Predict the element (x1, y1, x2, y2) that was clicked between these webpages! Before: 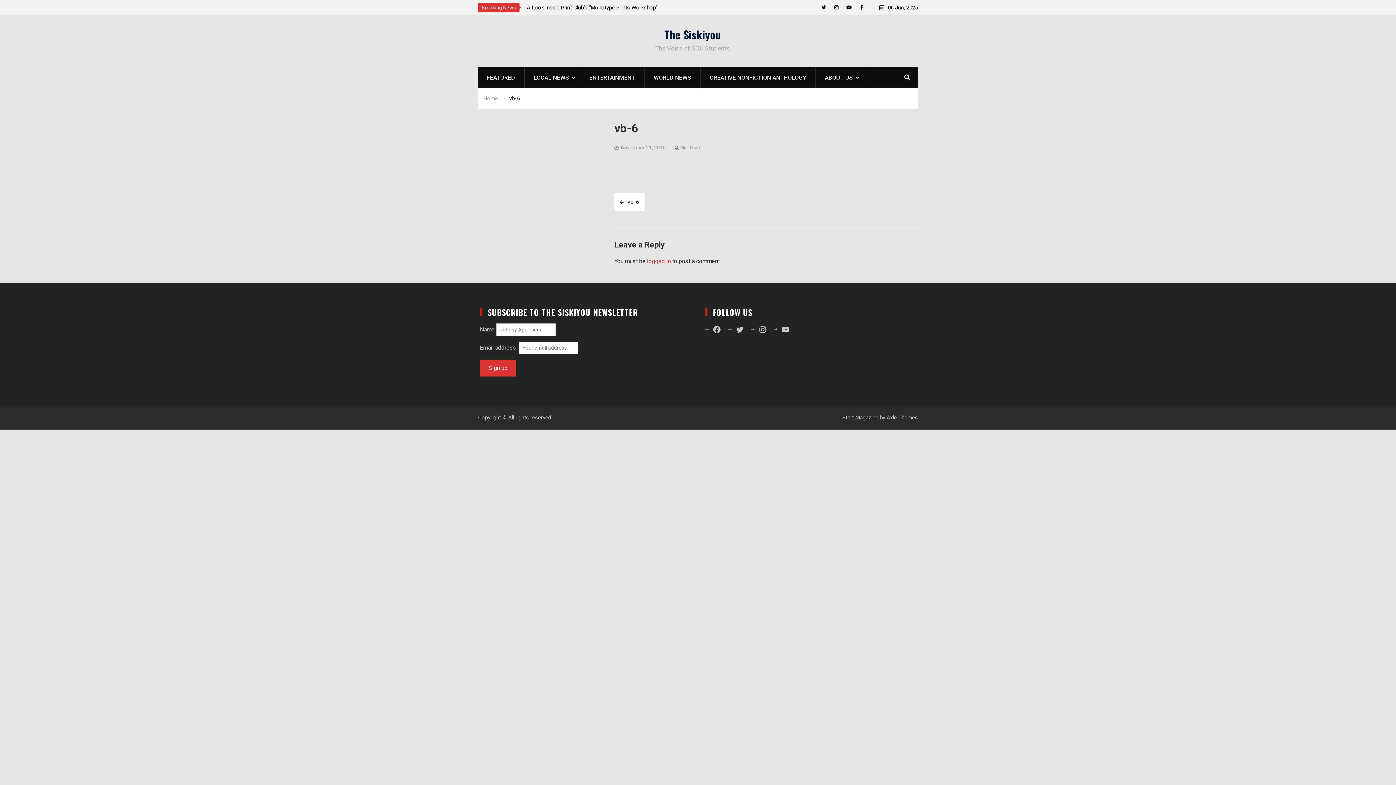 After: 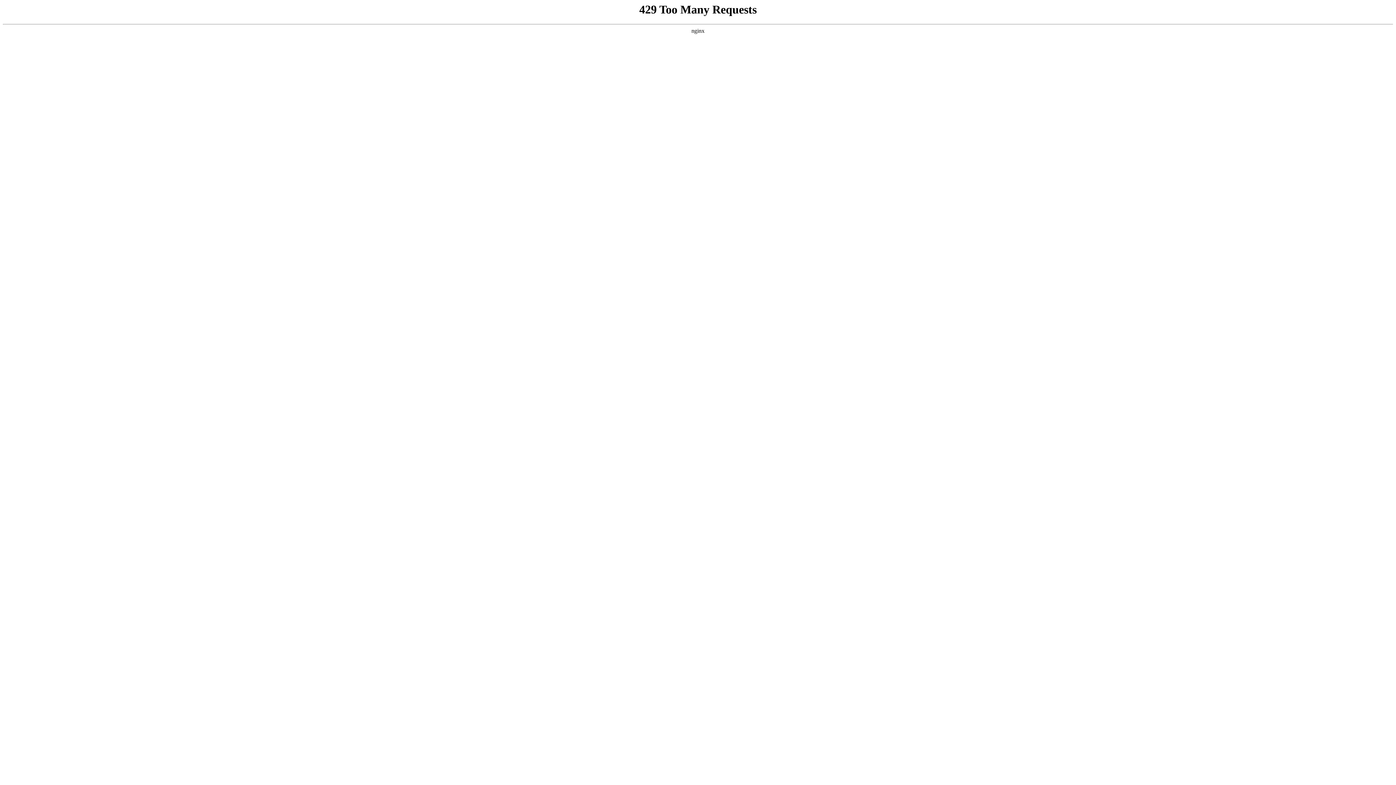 Action: label: November 21, 2010 bbox: (621, 144, 665, 150)